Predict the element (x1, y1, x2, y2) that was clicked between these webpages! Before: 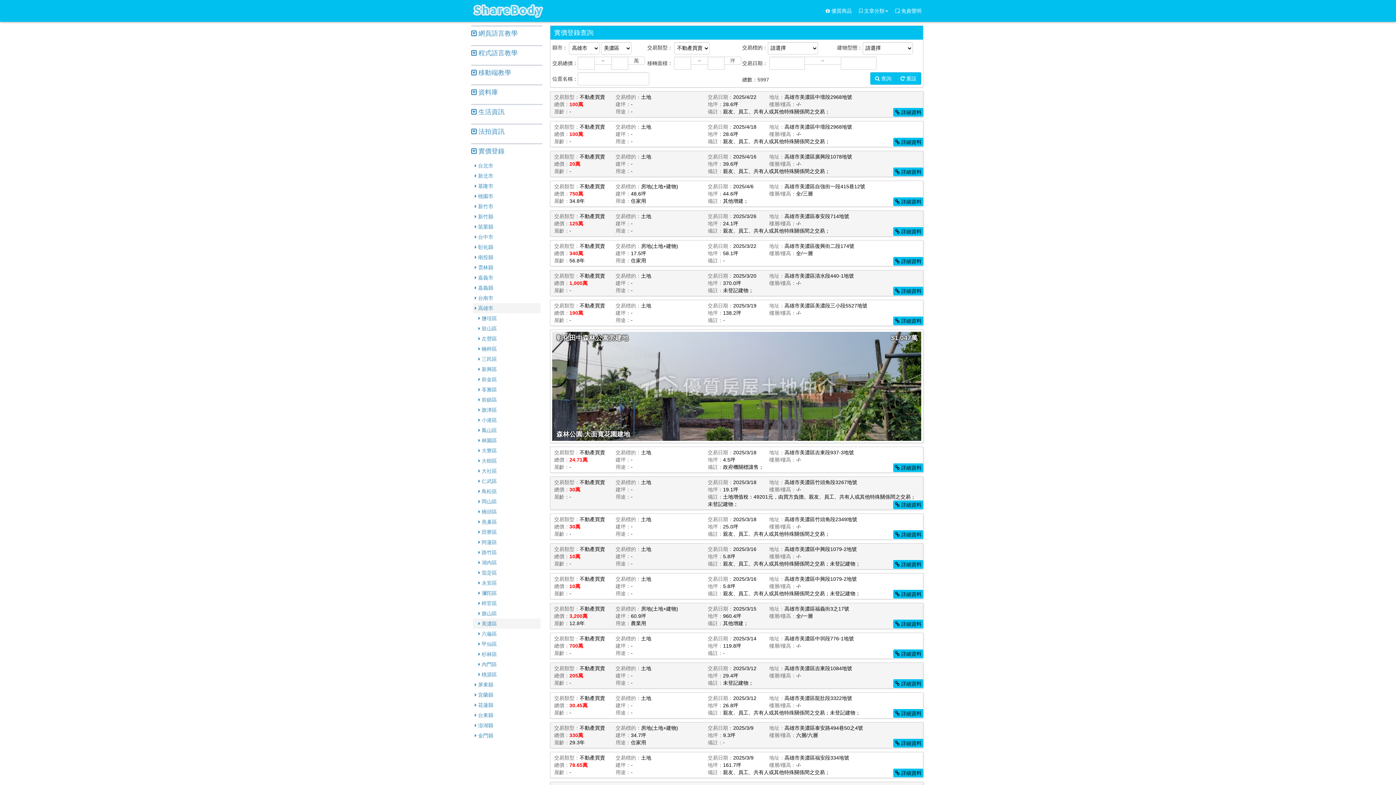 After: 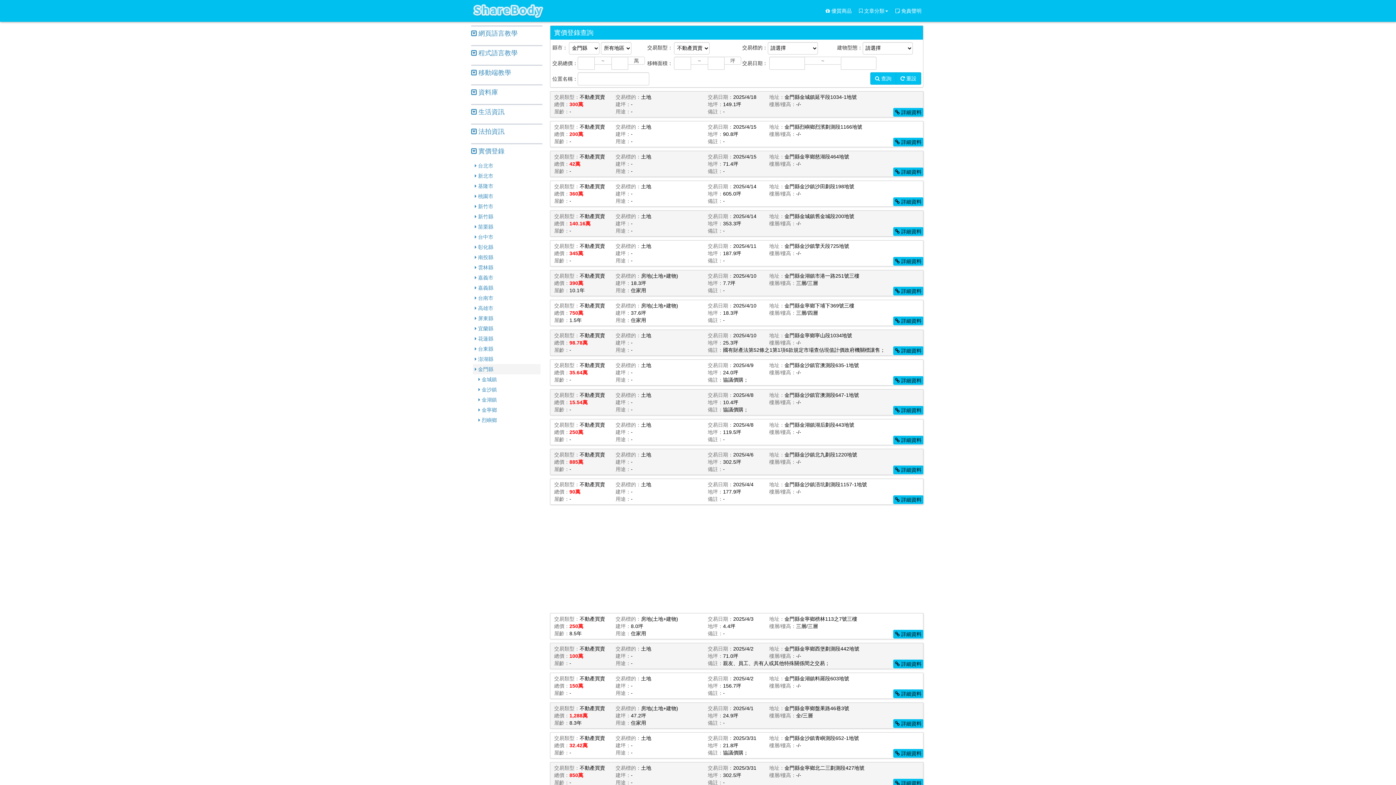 Action: label:  金門縣 bbox: (474, 733, 493, 738)